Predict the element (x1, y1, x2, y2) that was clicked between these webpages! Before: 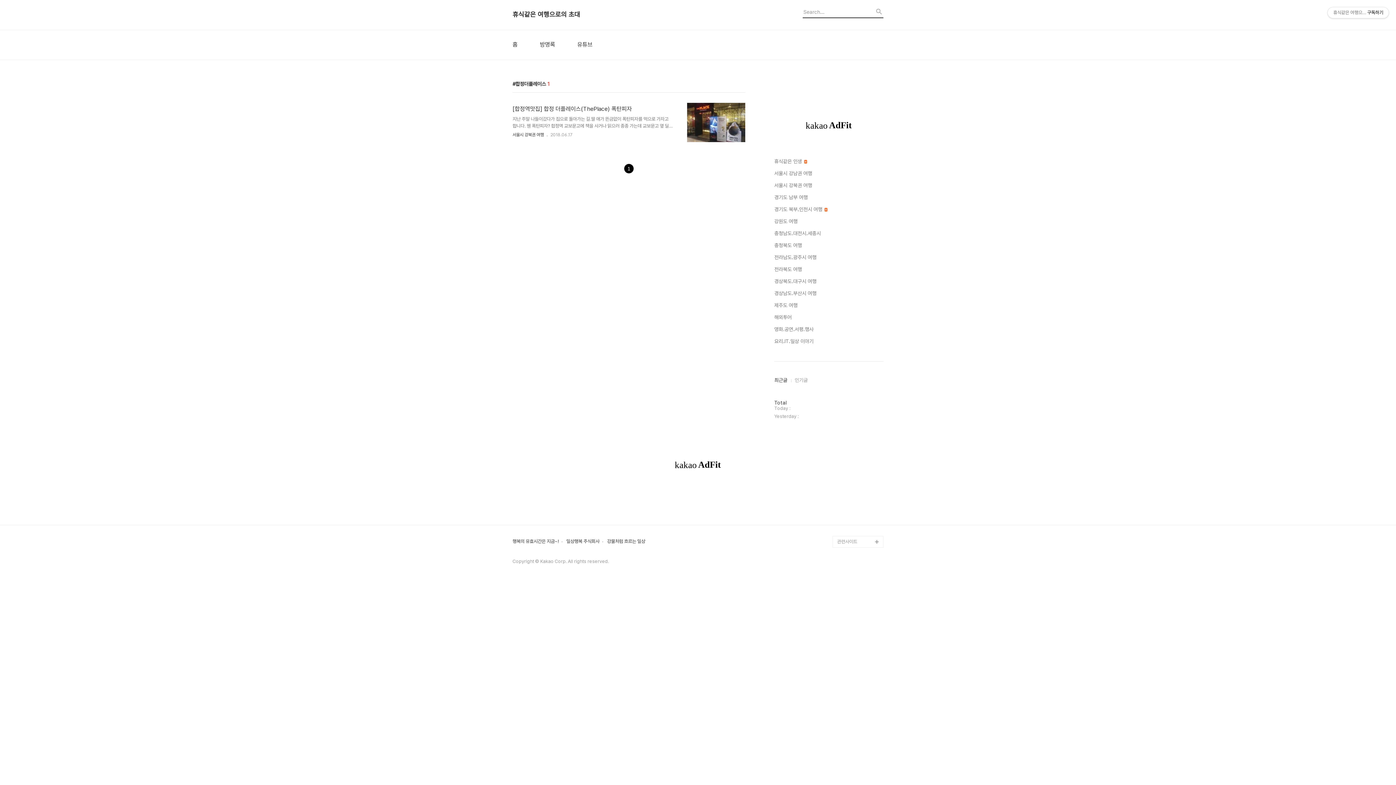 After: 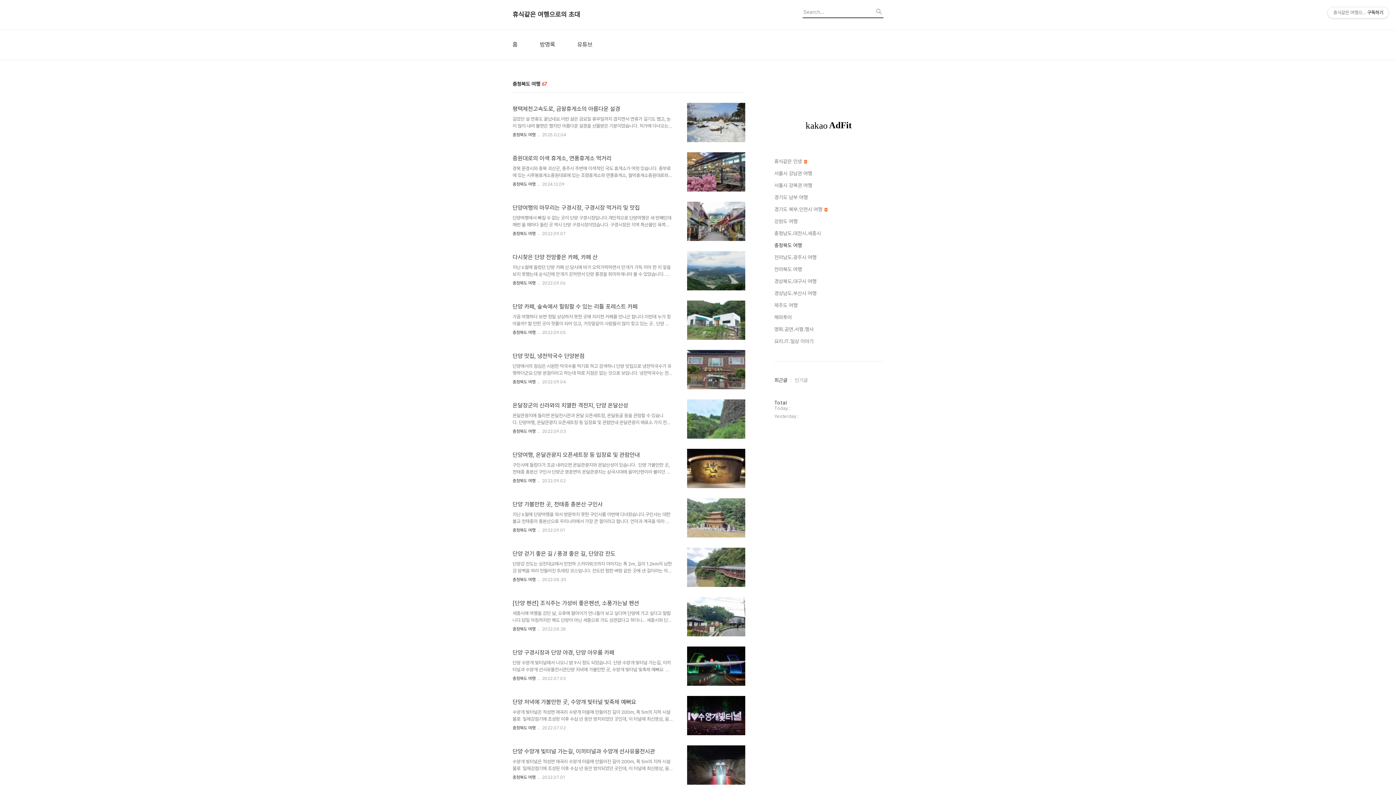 Action: label: 충청북도 여행 bbox: (774, 241, 883, 249)